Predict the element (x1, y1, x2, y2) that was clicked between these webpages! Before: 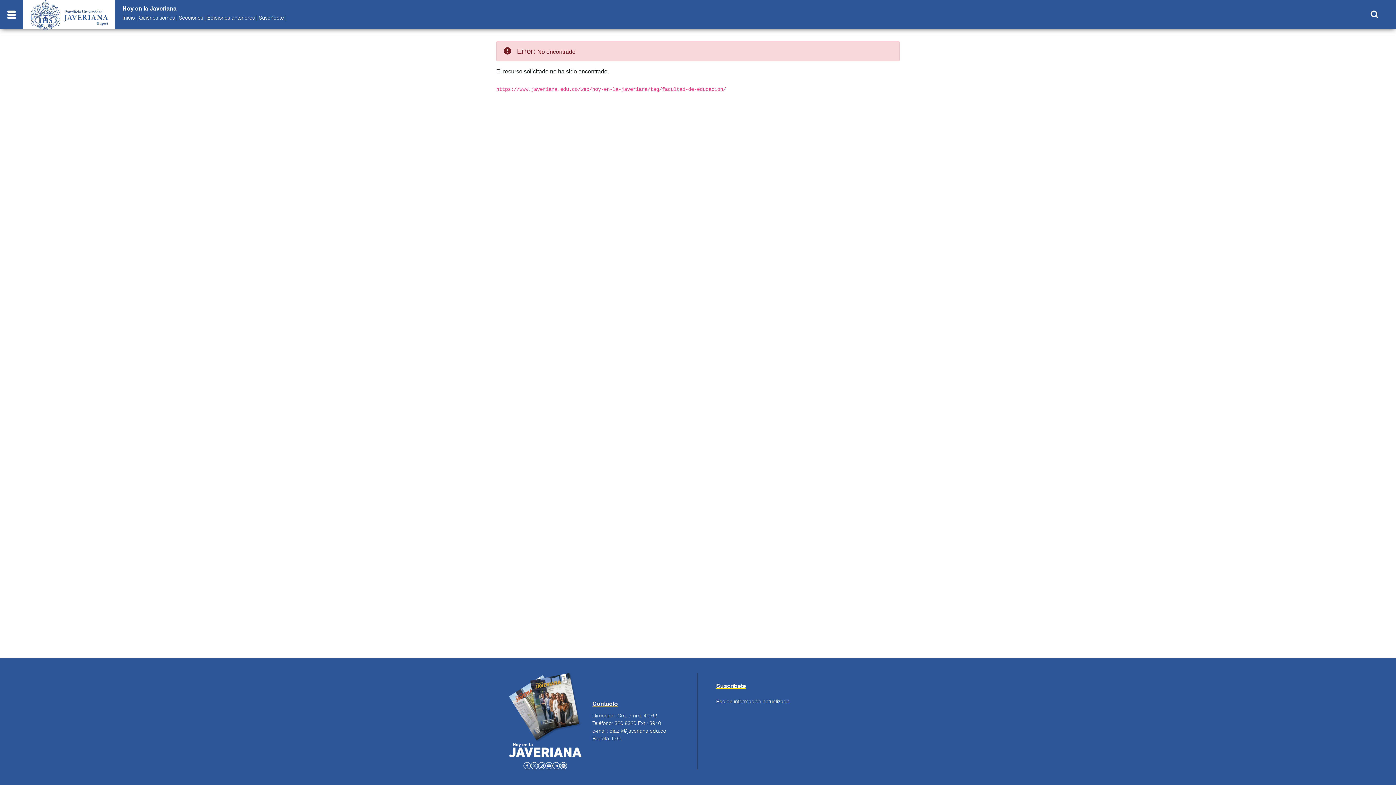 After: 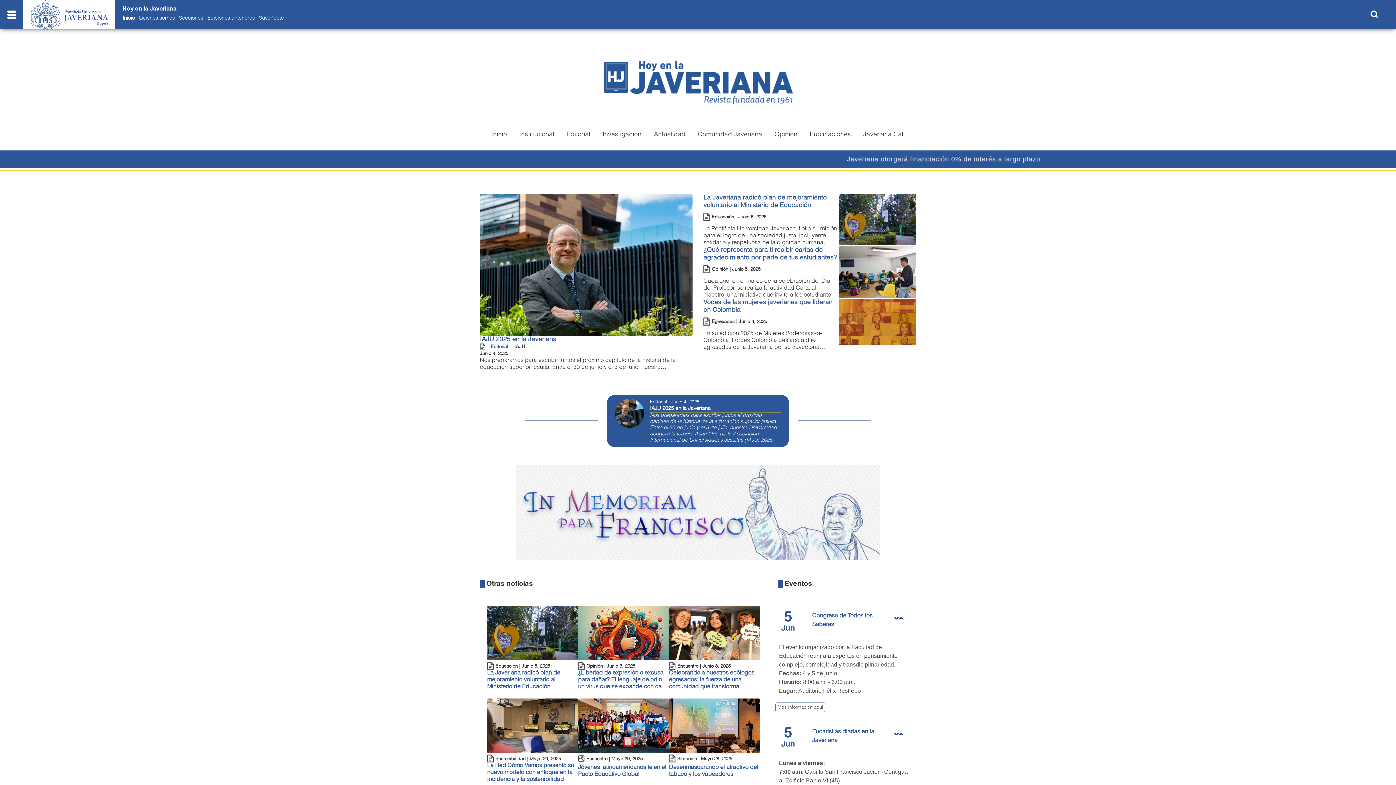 Action: label: Inicio bbox: (122, 15, 134, 20)